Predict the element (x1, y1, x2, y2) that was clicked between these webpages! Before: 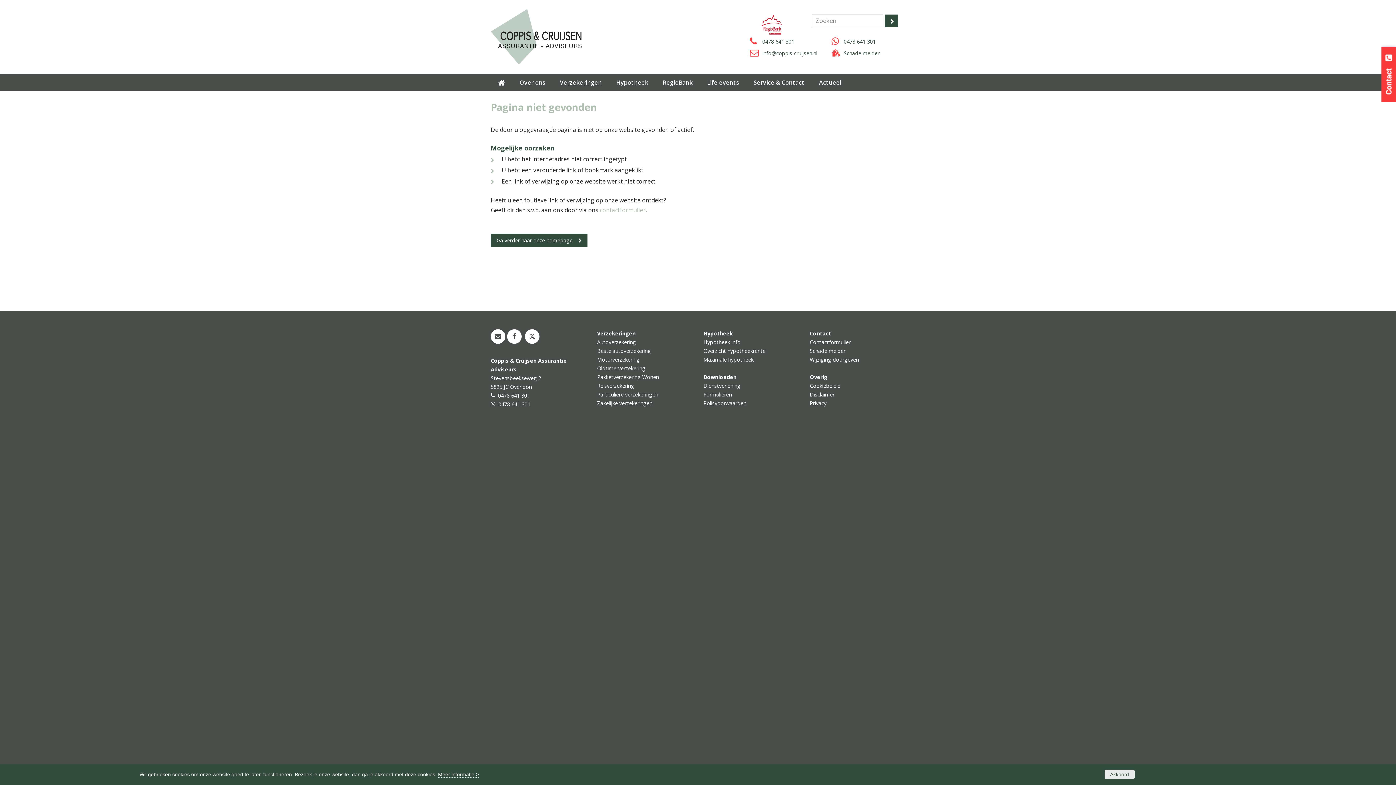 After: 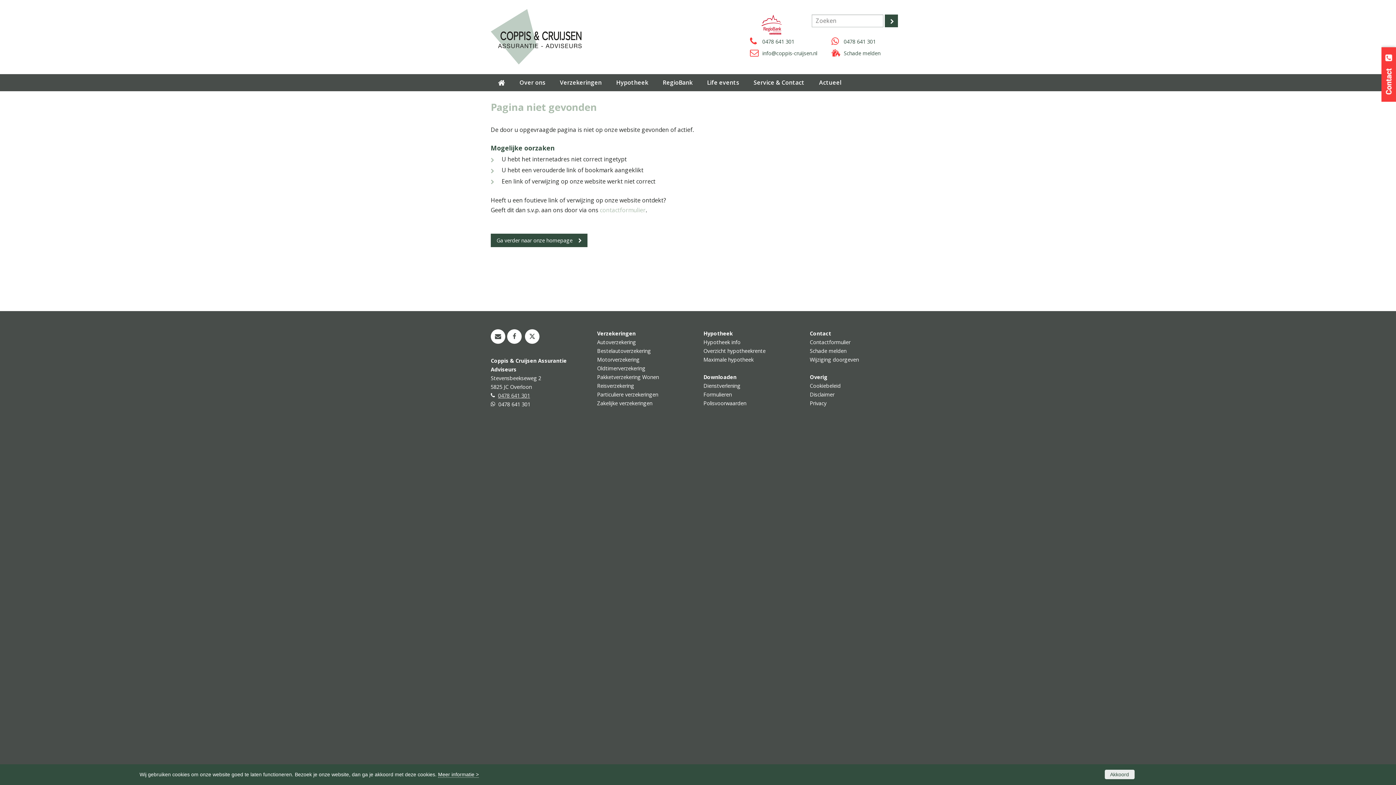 Action: label: 0478 641 301 bbox: (498, 391, 530, 400)